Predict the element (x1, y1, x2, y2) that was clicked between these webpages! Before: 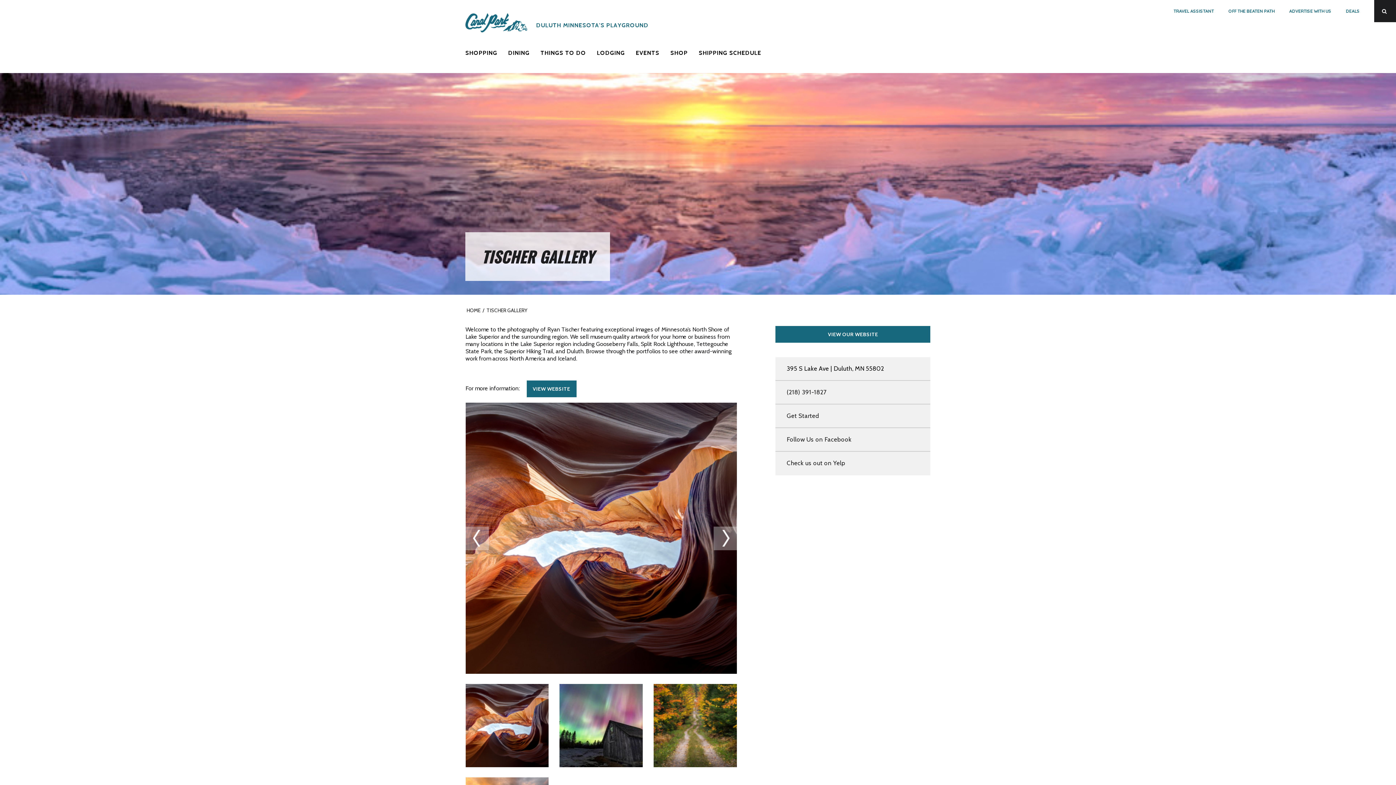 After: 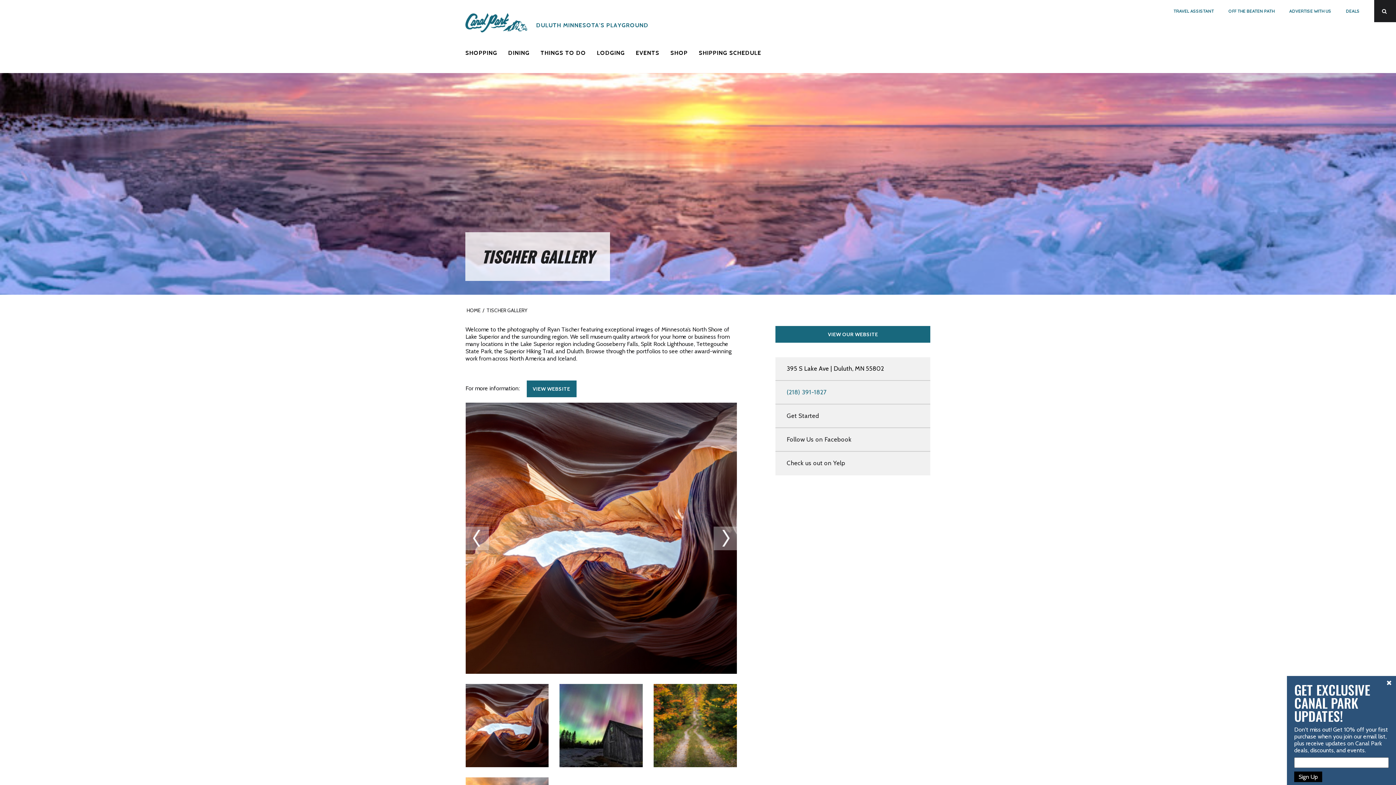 Action: bbox: (786, 389, 919, 395) label: (218) 391-1827